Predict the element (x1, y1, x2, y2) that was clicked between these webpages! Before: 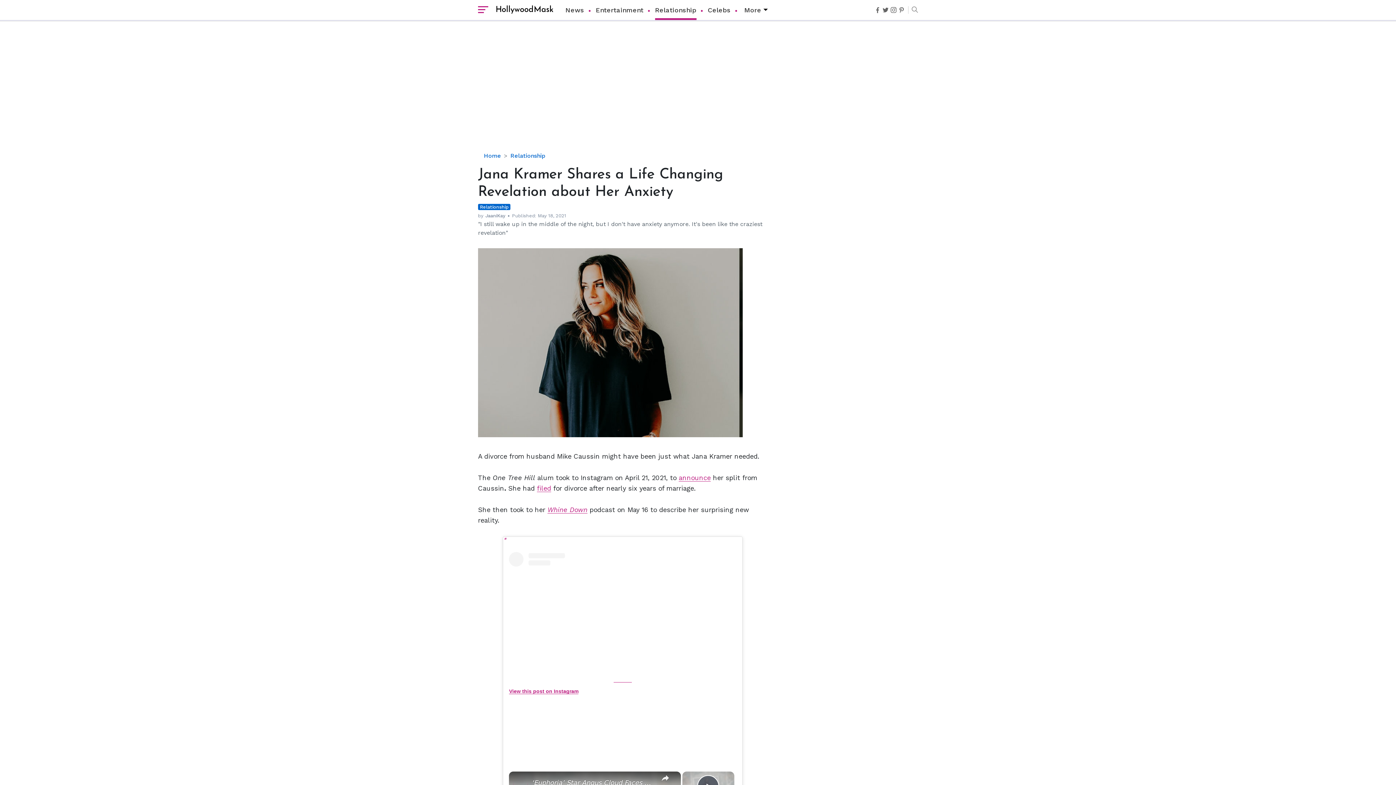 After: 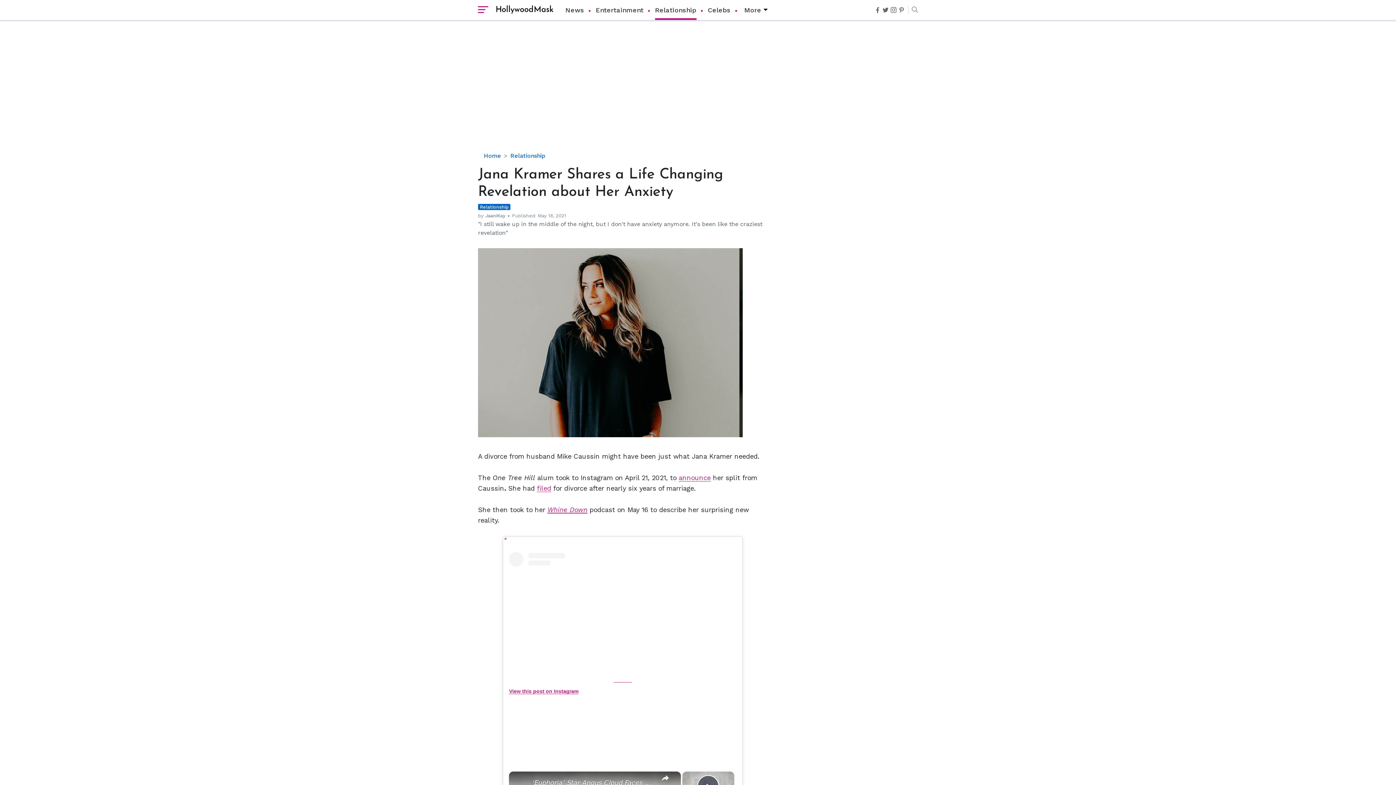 Action: bbox: (547, 506, 587, 513) label: Whine Down